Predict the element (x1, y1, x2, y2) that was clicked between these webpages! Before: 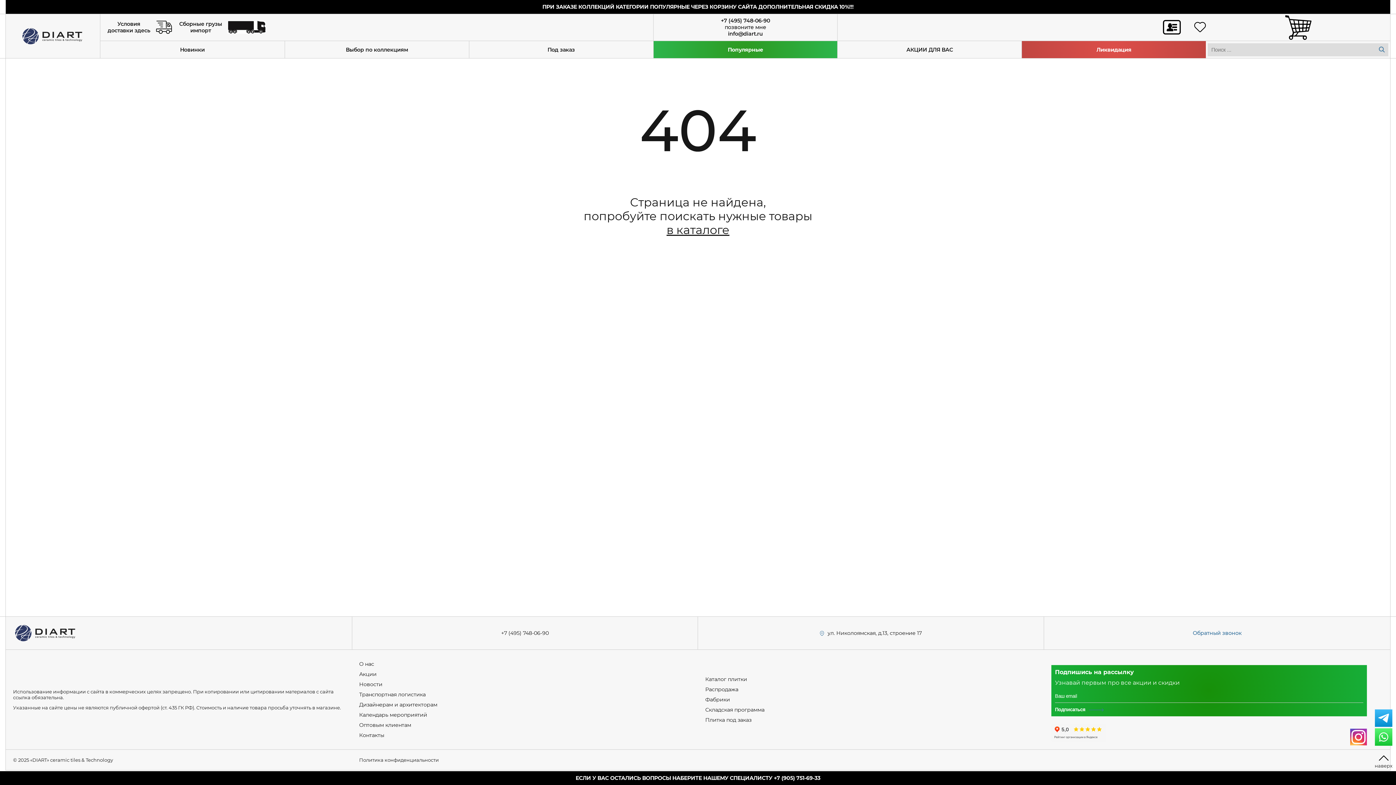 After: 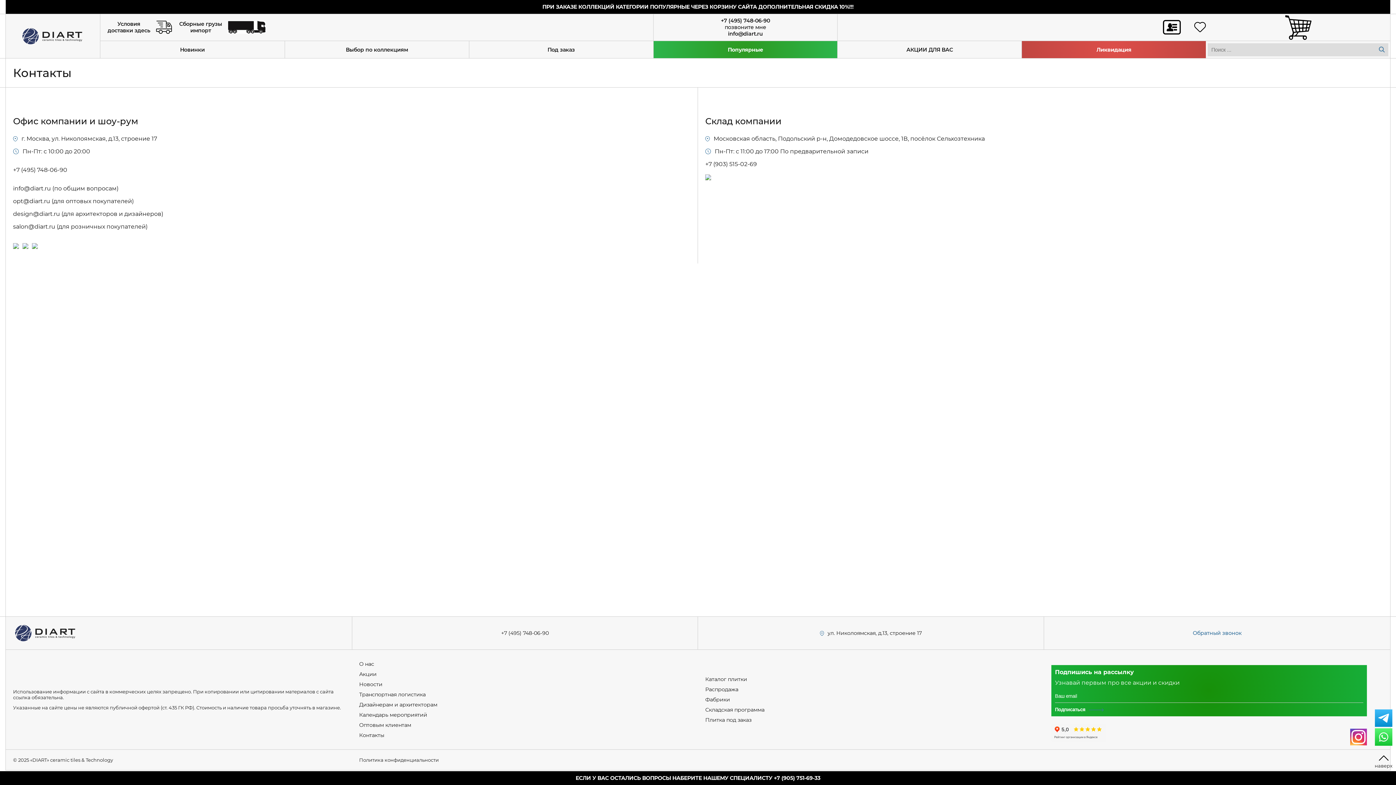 Action: label: ул. Николоямская, д.13, строение 17 bbox: (820, 630, 922, 636)